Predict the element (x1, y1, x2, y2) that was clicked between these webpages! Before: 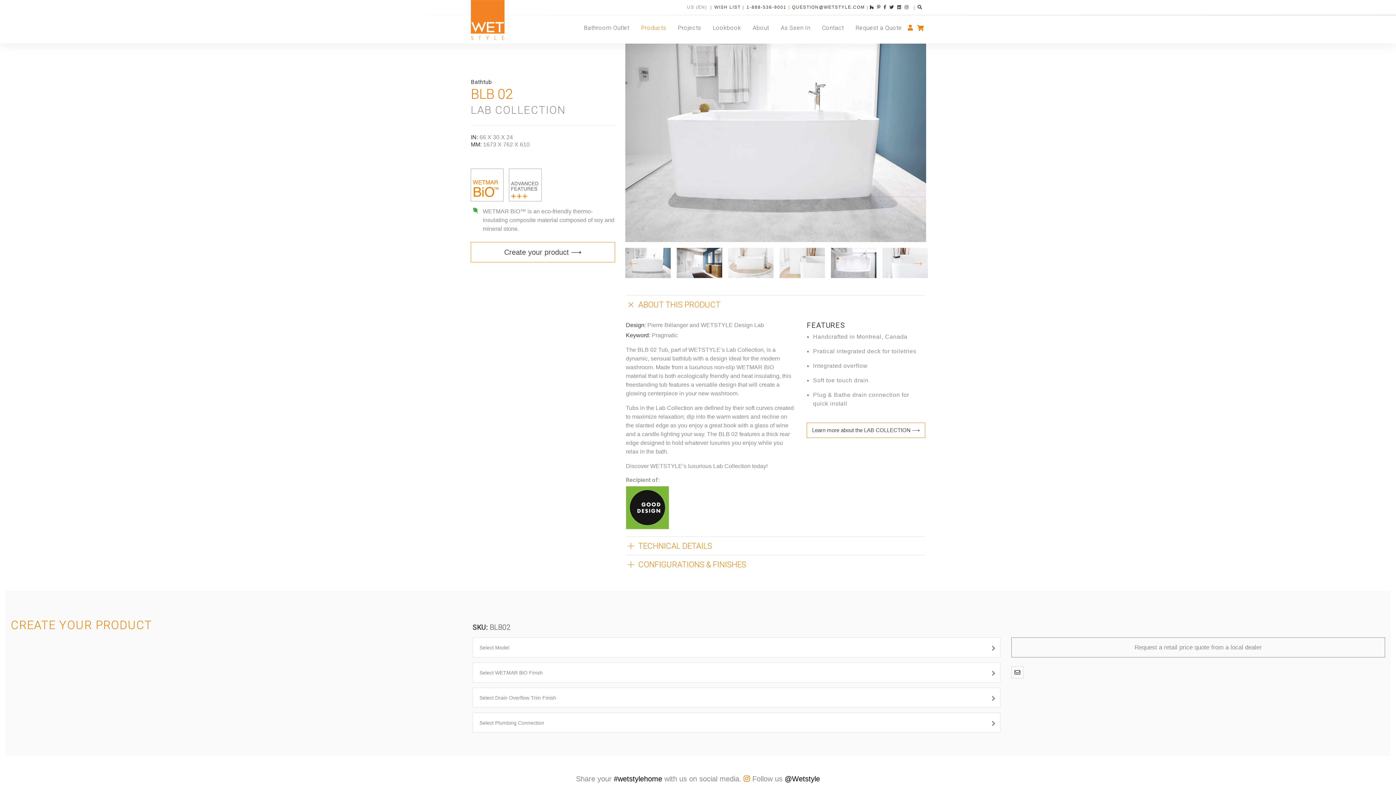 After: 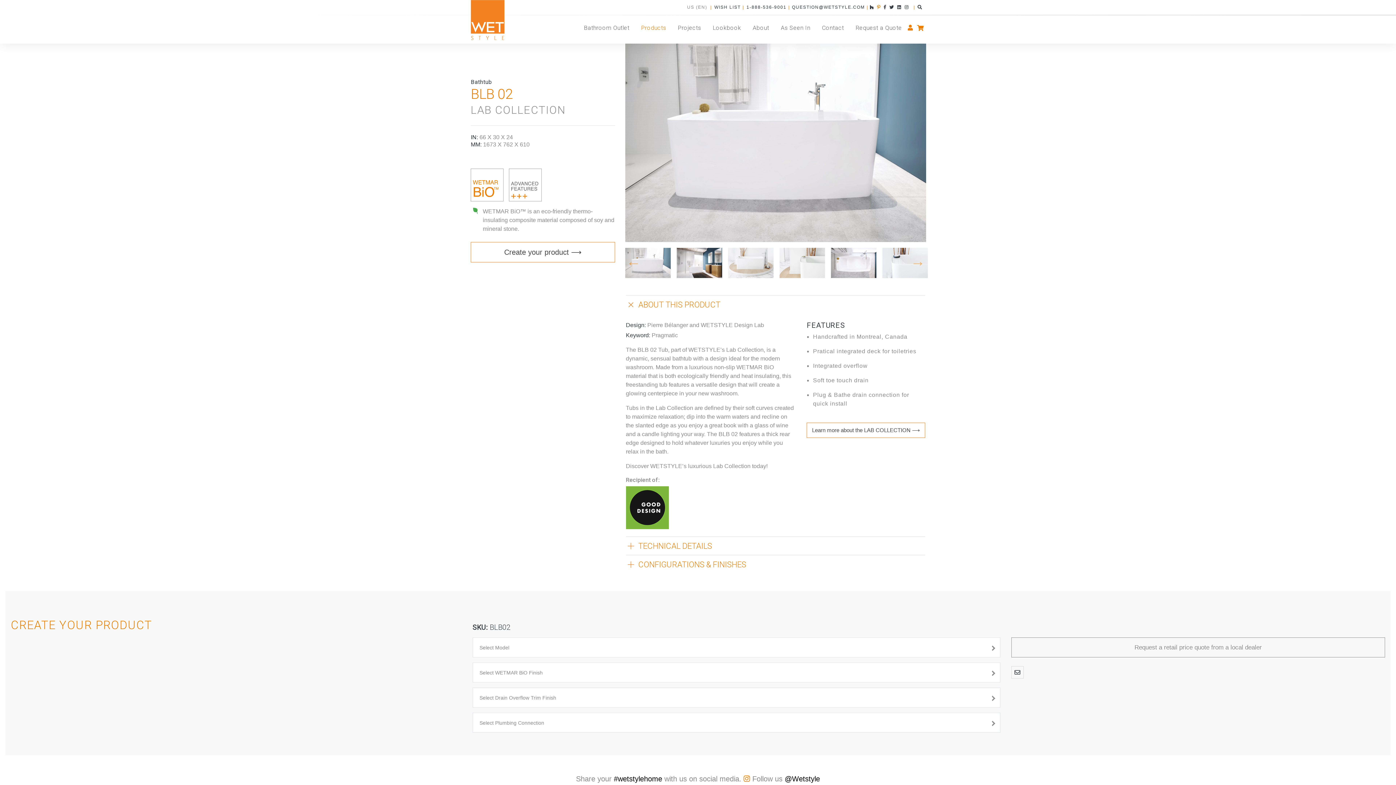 Action: bbox: (875, 4, 882, 9)